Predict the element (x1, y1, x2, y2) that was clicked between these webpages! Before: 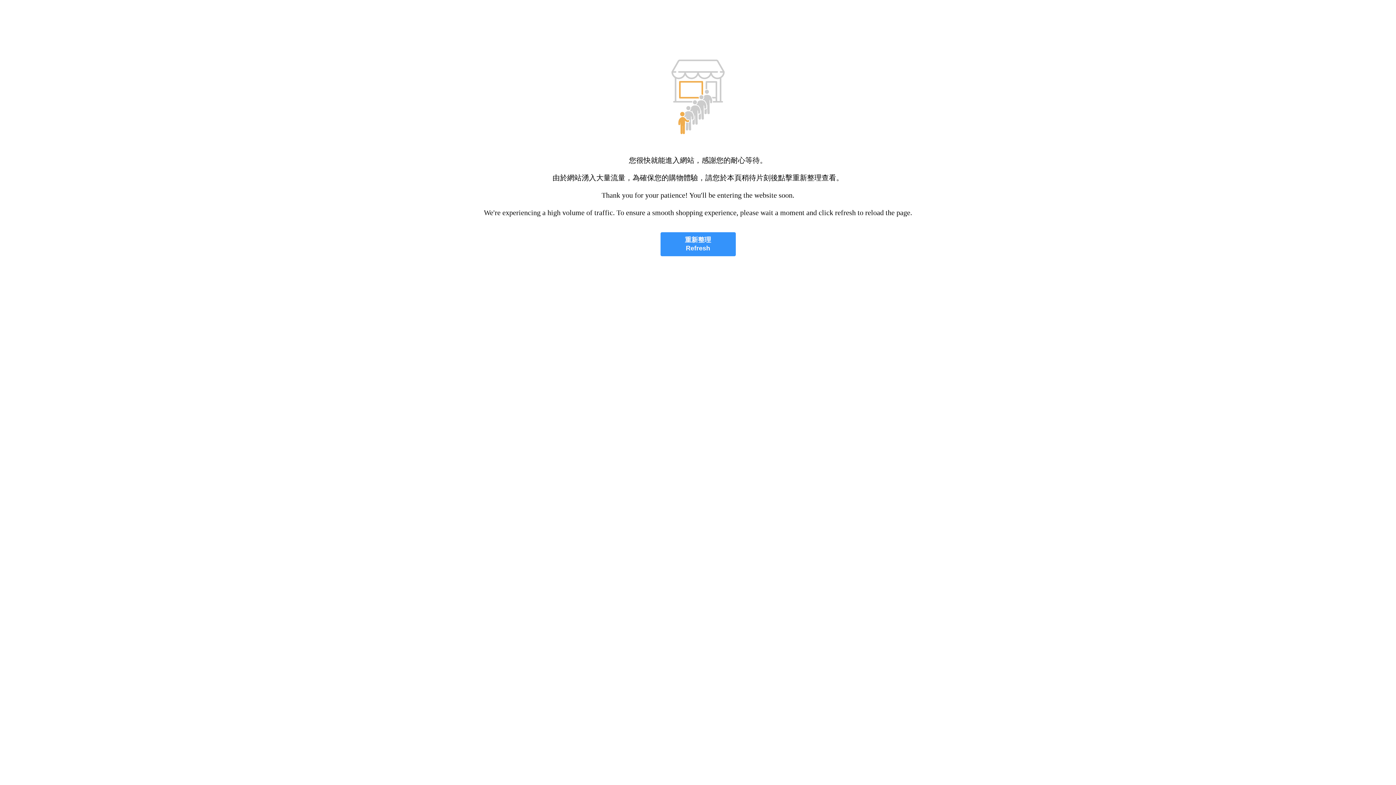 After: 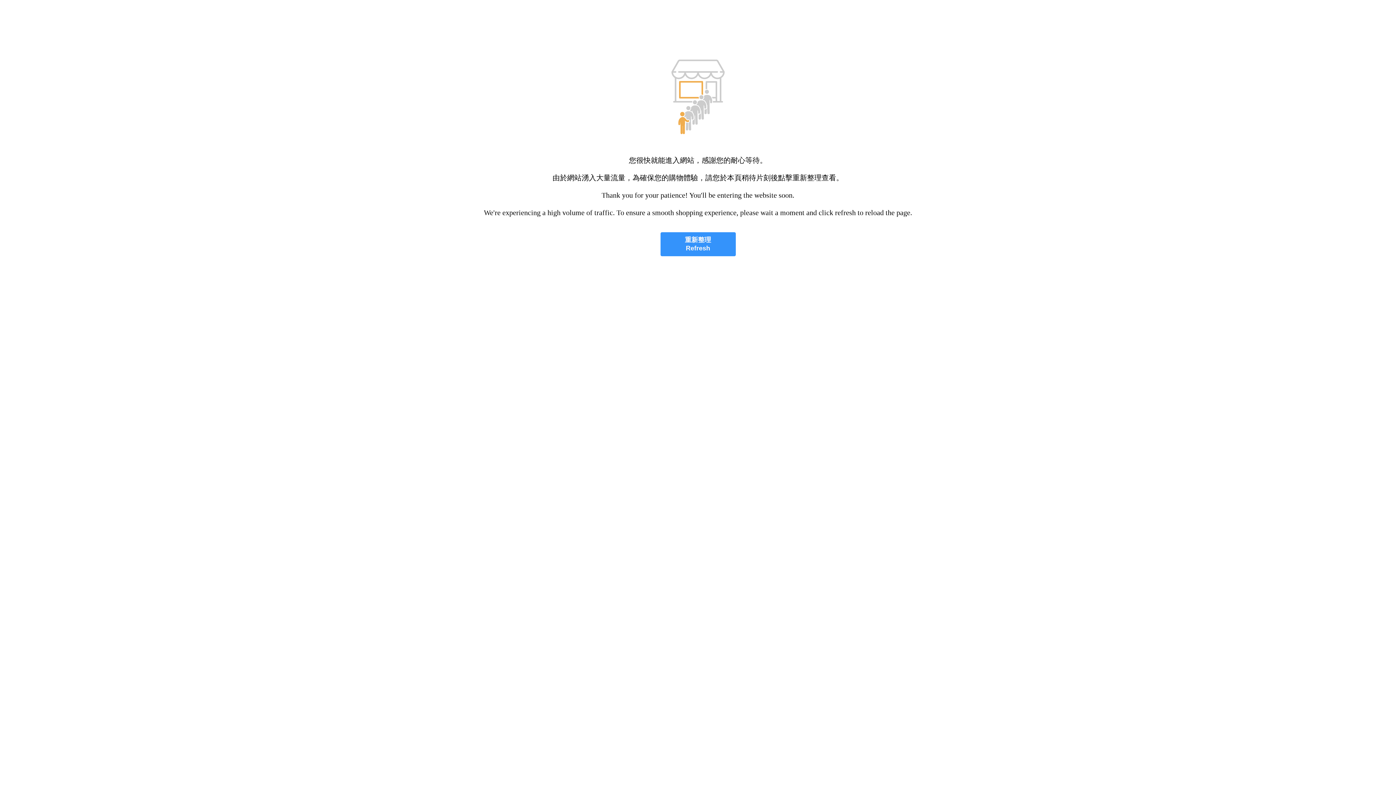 Action: label: 重新整理
Refresh bbox: (660, 232, 735, 256)